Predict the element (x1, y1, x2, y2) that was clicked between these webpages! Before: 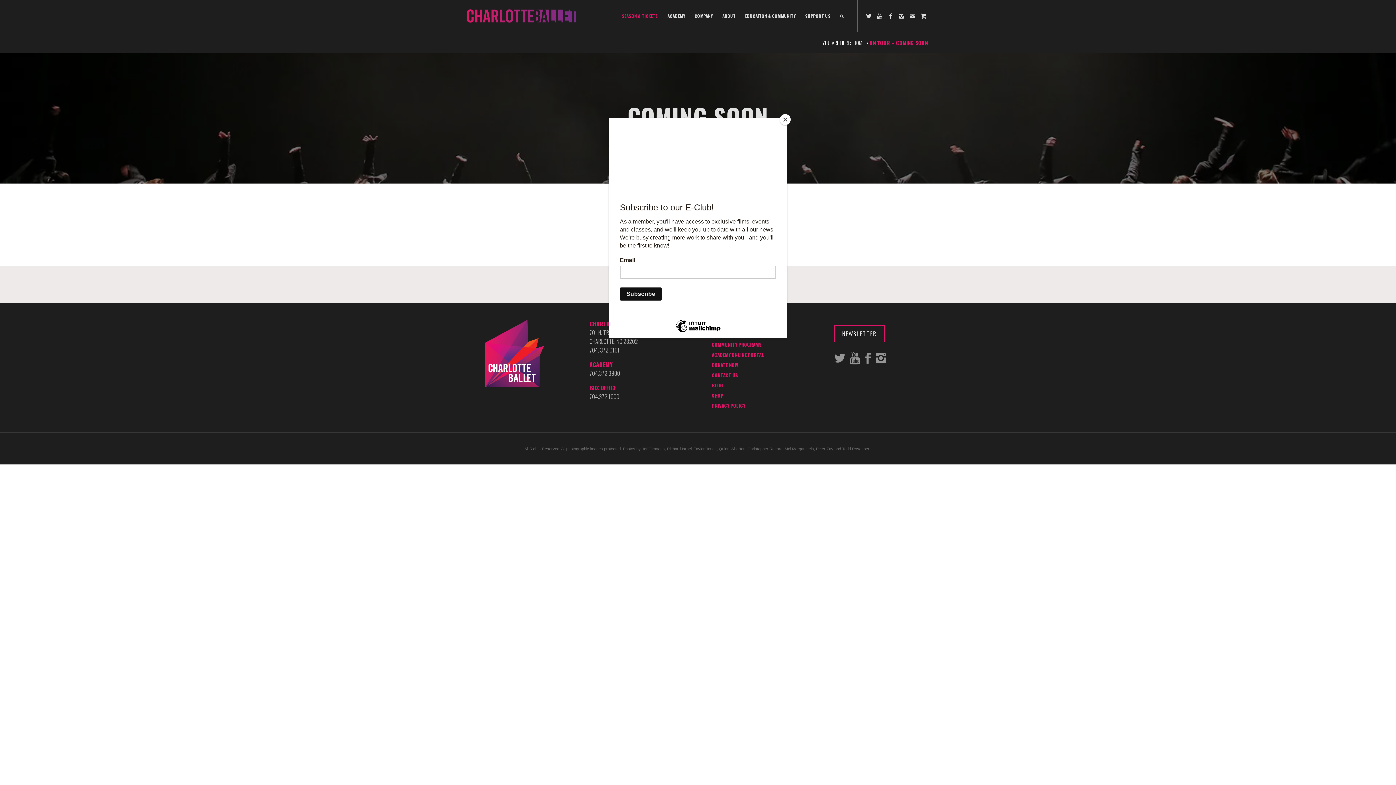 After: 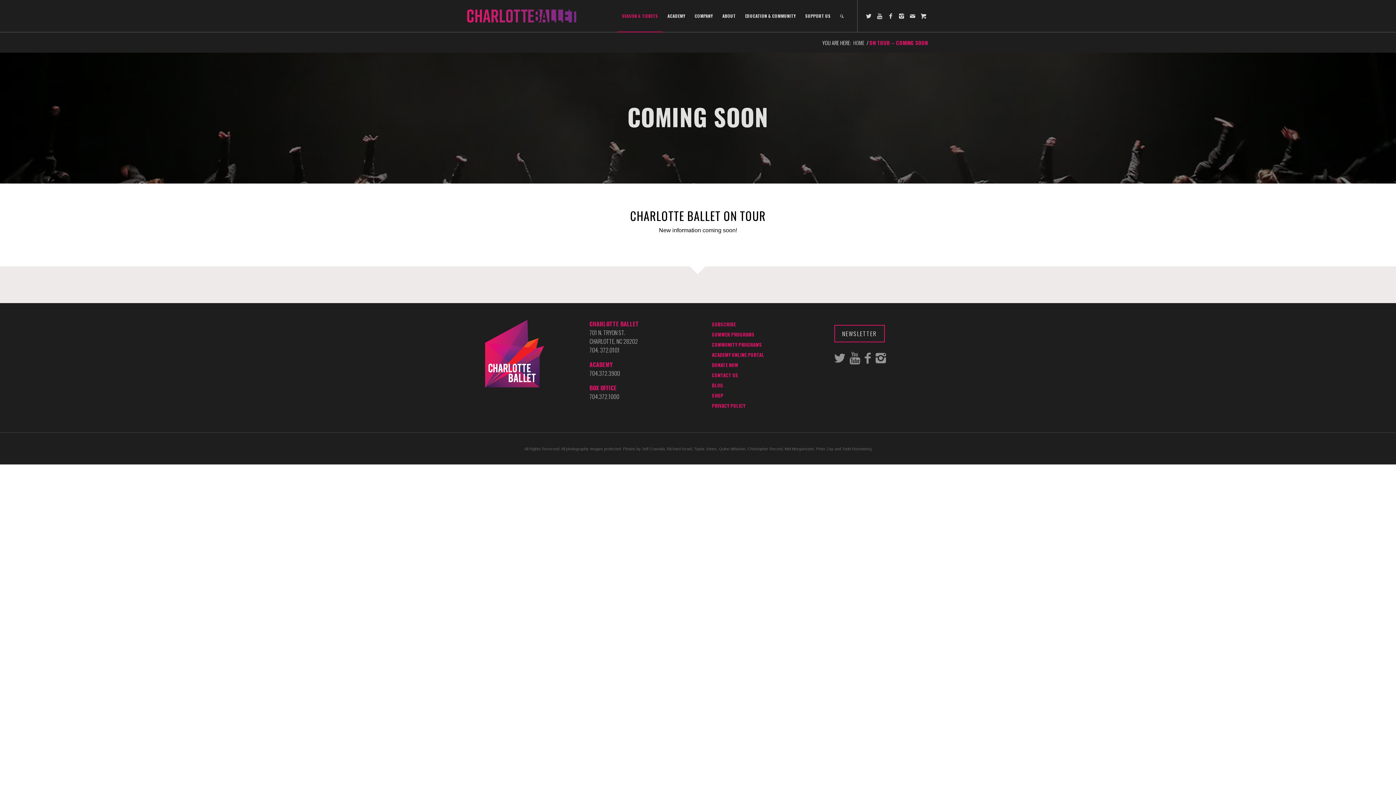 Action: label: Close bbox: (780, 114, 790, 125)